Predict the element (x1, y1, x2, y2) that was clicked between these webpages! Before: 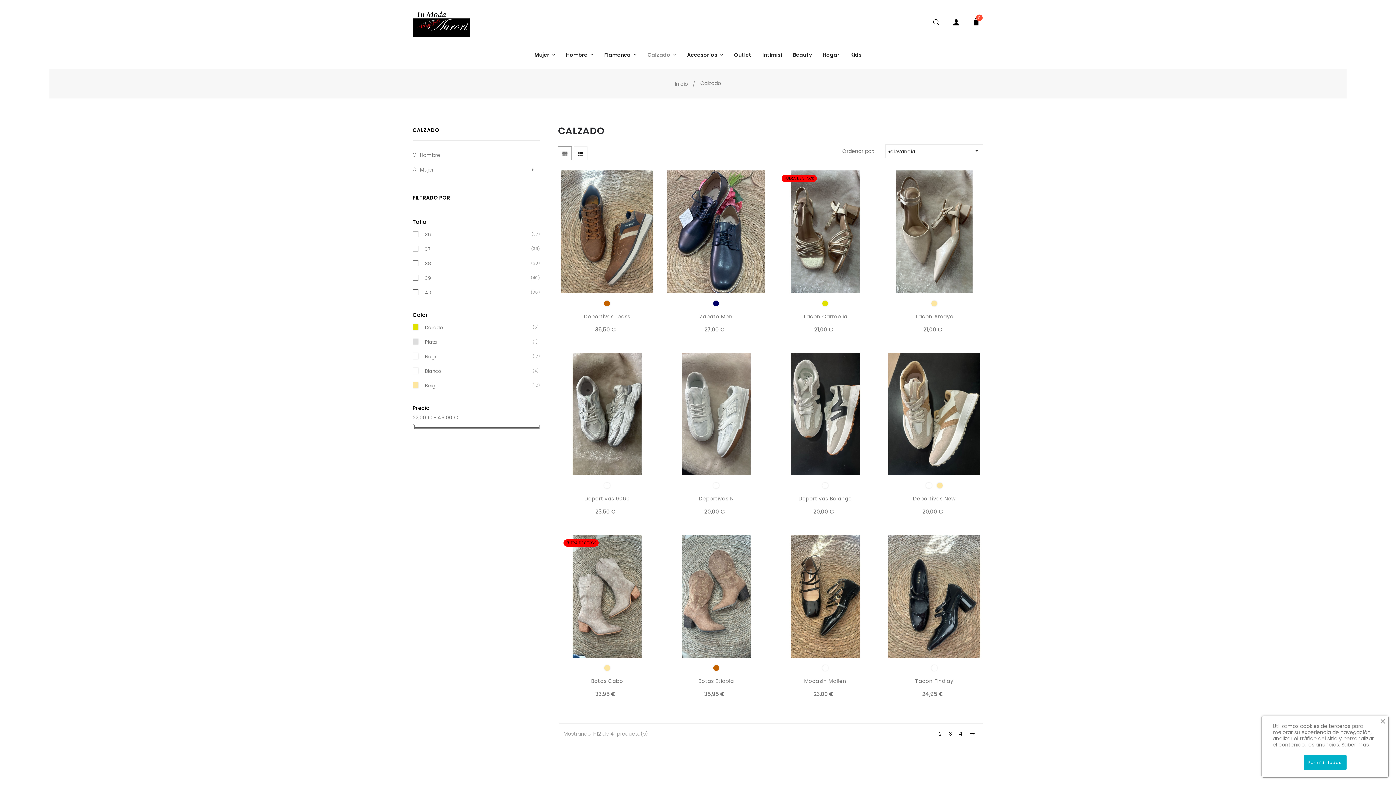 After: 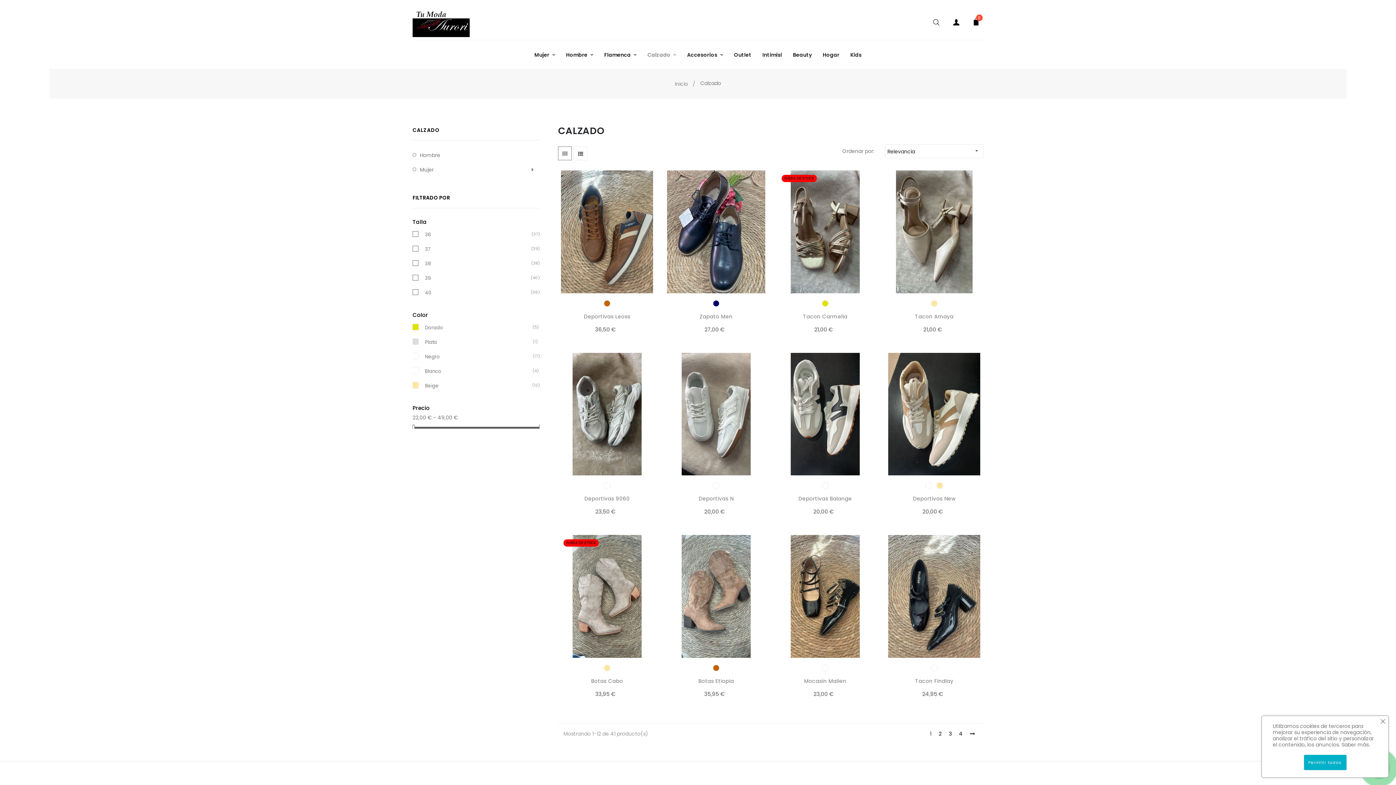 Action: bbox: (558, 146, 572, 160)